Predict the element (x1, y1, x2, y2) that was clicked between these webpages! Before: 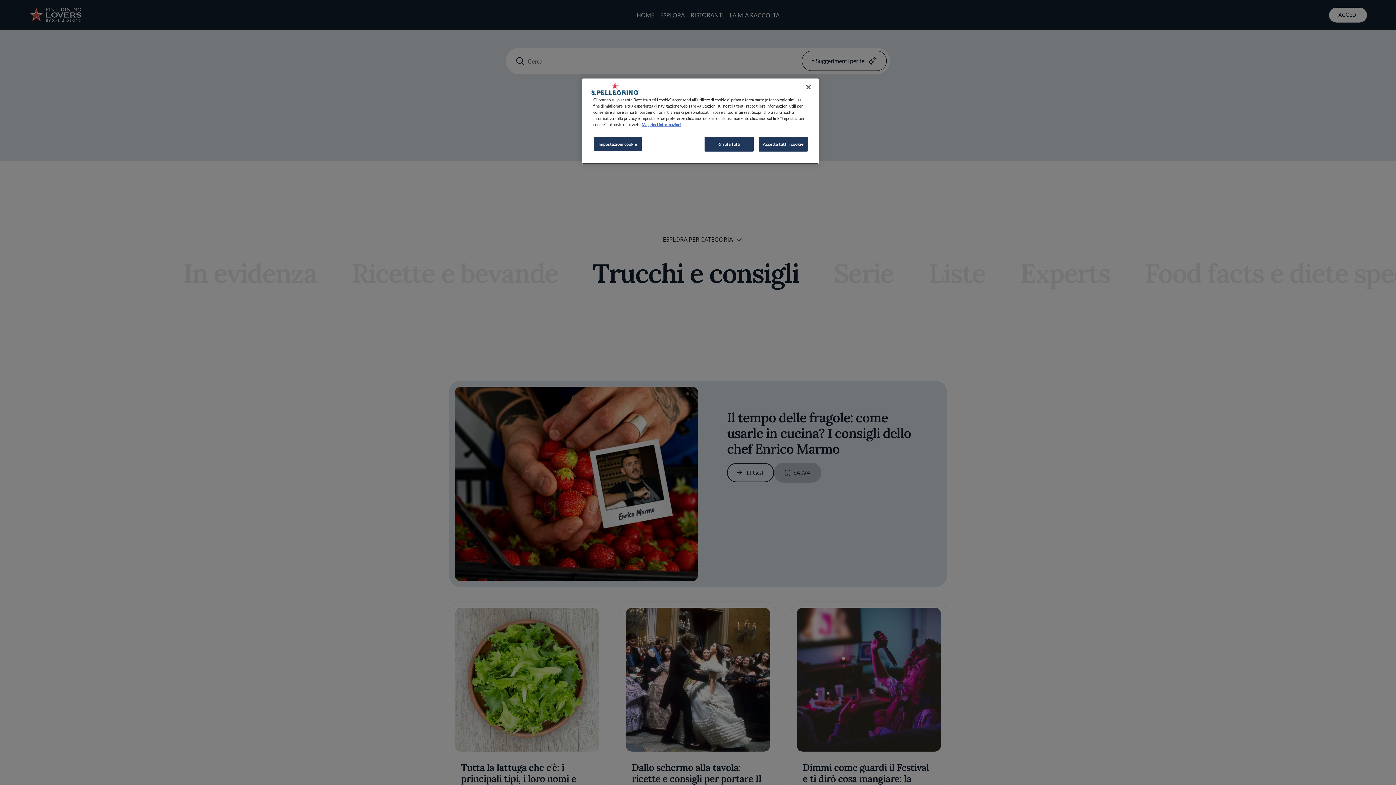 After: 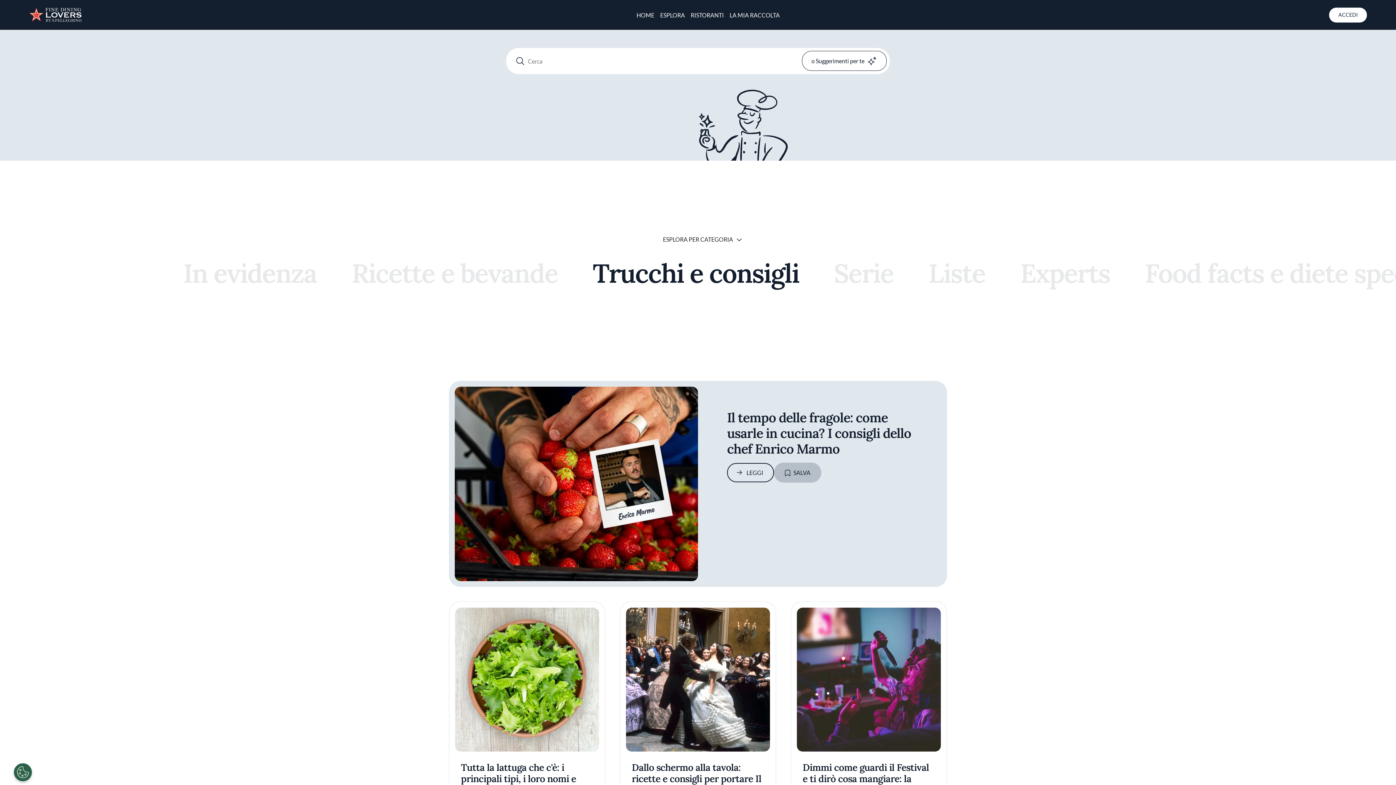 Action: bbox: (758, 136, 808, 151) label: Accetta tutti i cookie